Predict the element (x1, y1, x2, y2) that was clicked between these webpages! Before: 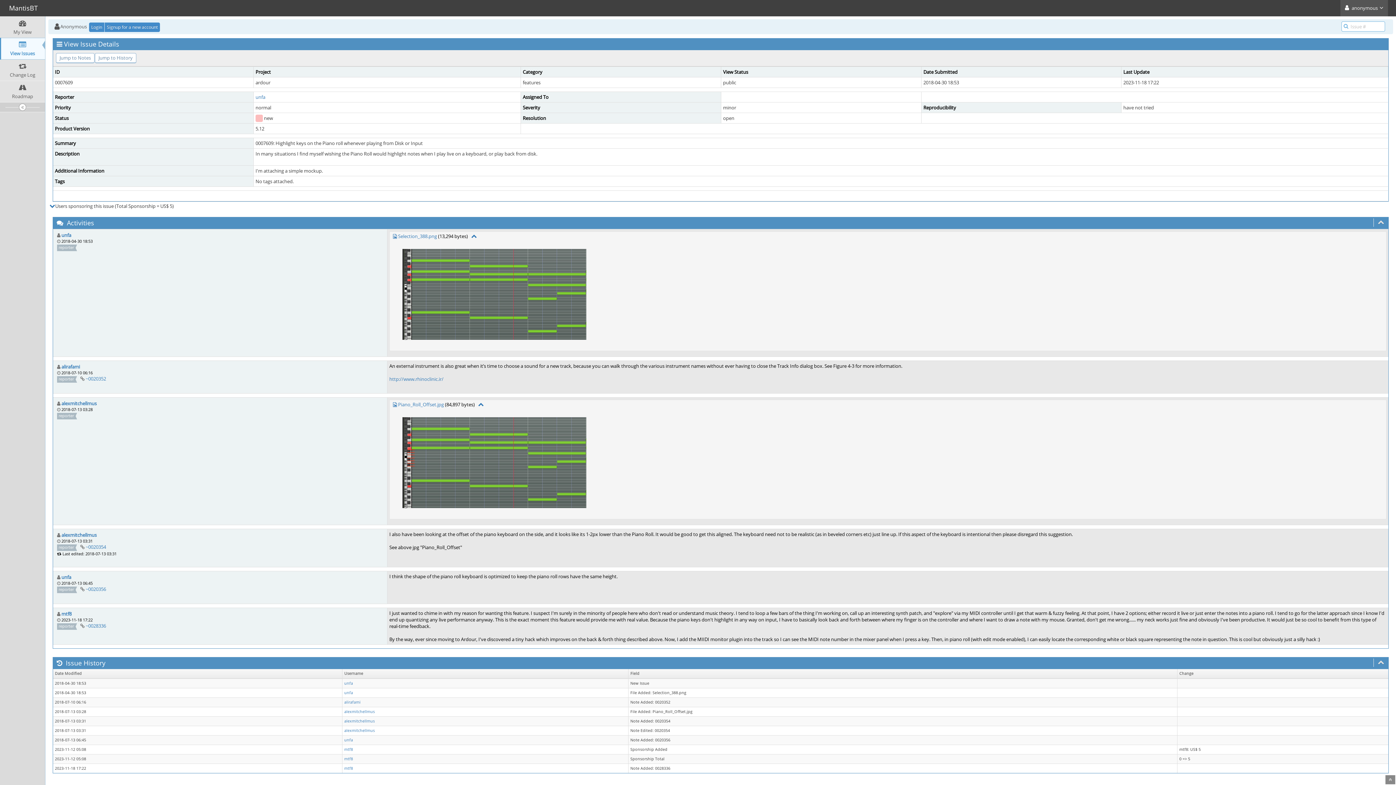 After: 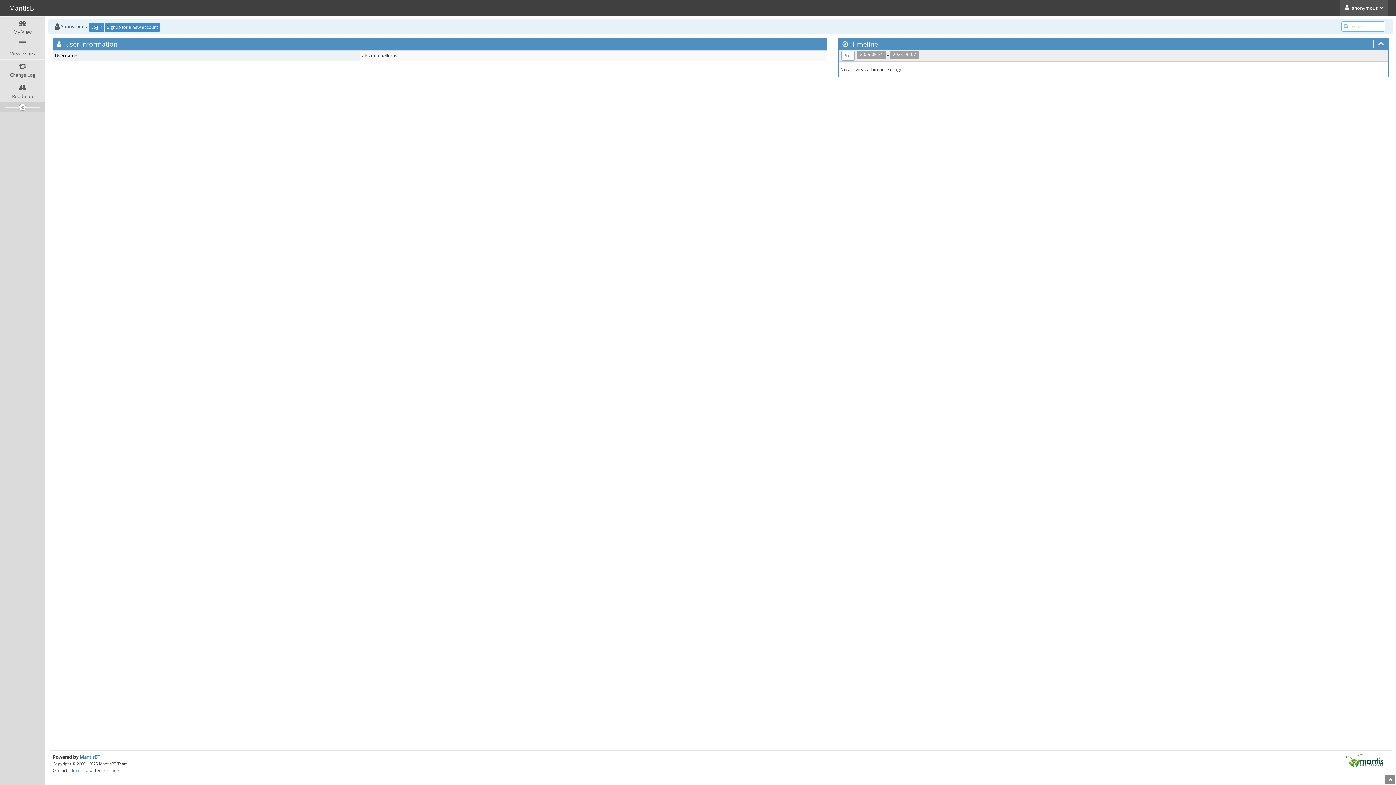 Action: bbox: (344, 709, 374, 714) label: alexmitchellmus